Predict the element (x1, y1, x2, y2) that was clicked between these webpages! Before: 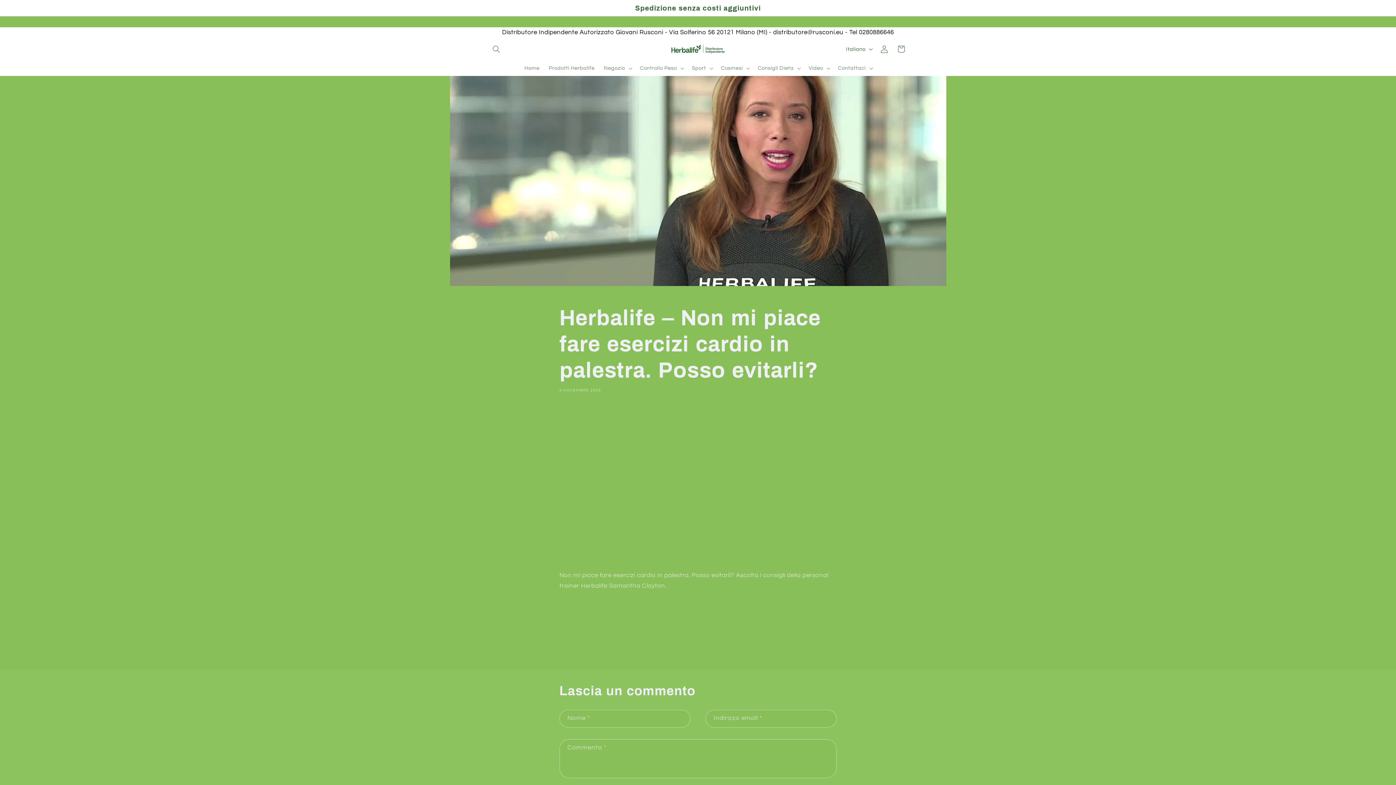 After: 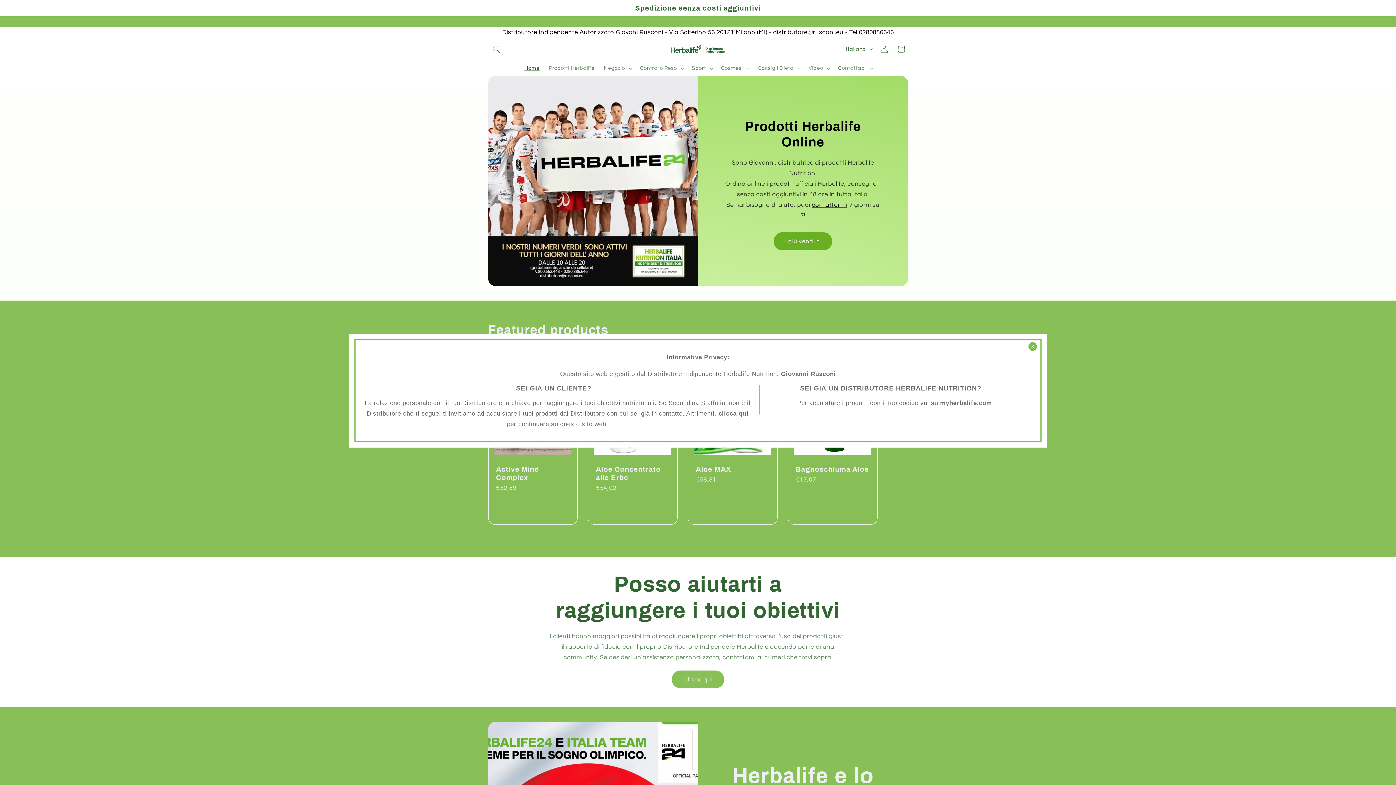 Action: label: Home bbox: (520, 60, 544, 76)